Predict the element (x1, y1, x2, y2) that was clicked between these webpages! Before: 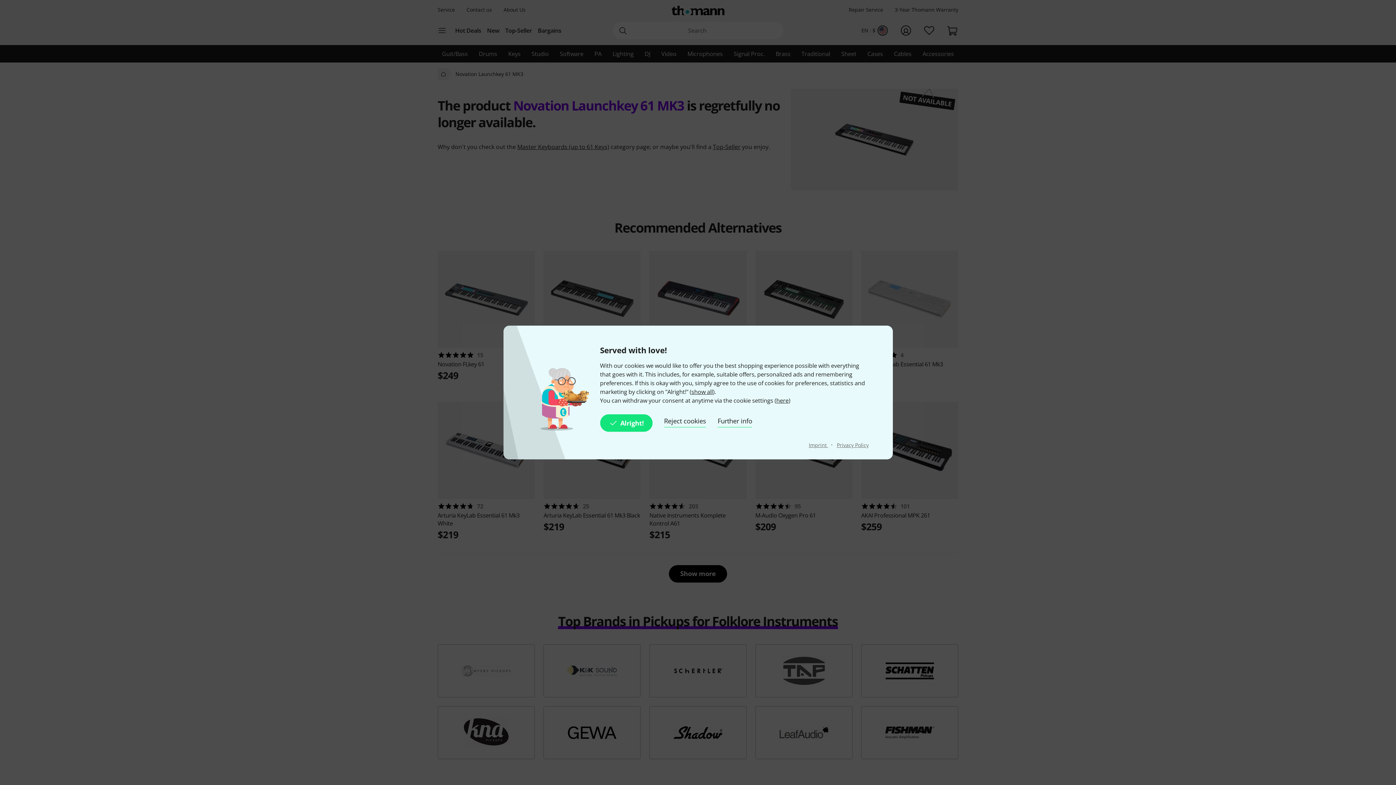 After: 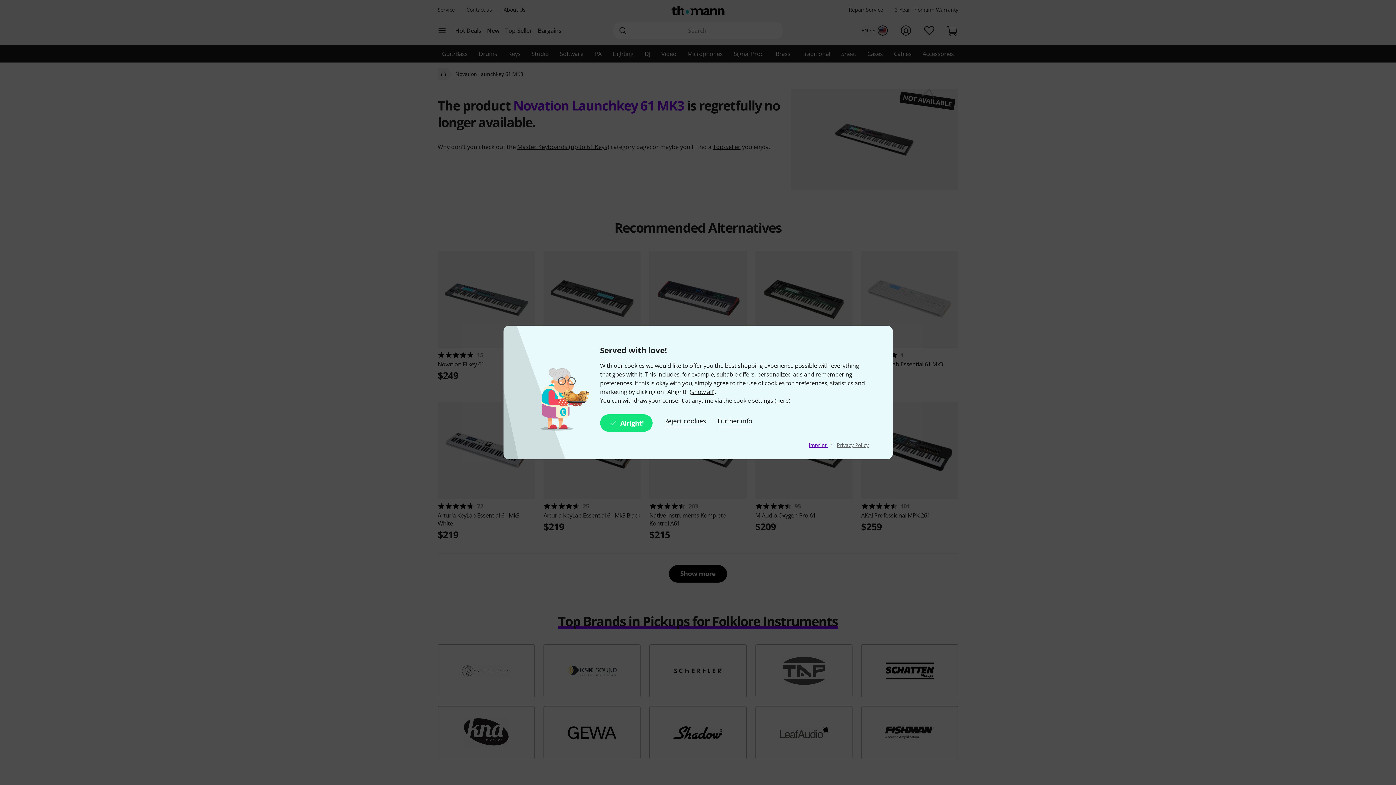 Action: bbox: (808, 441, 828, 448) label: Imprint 